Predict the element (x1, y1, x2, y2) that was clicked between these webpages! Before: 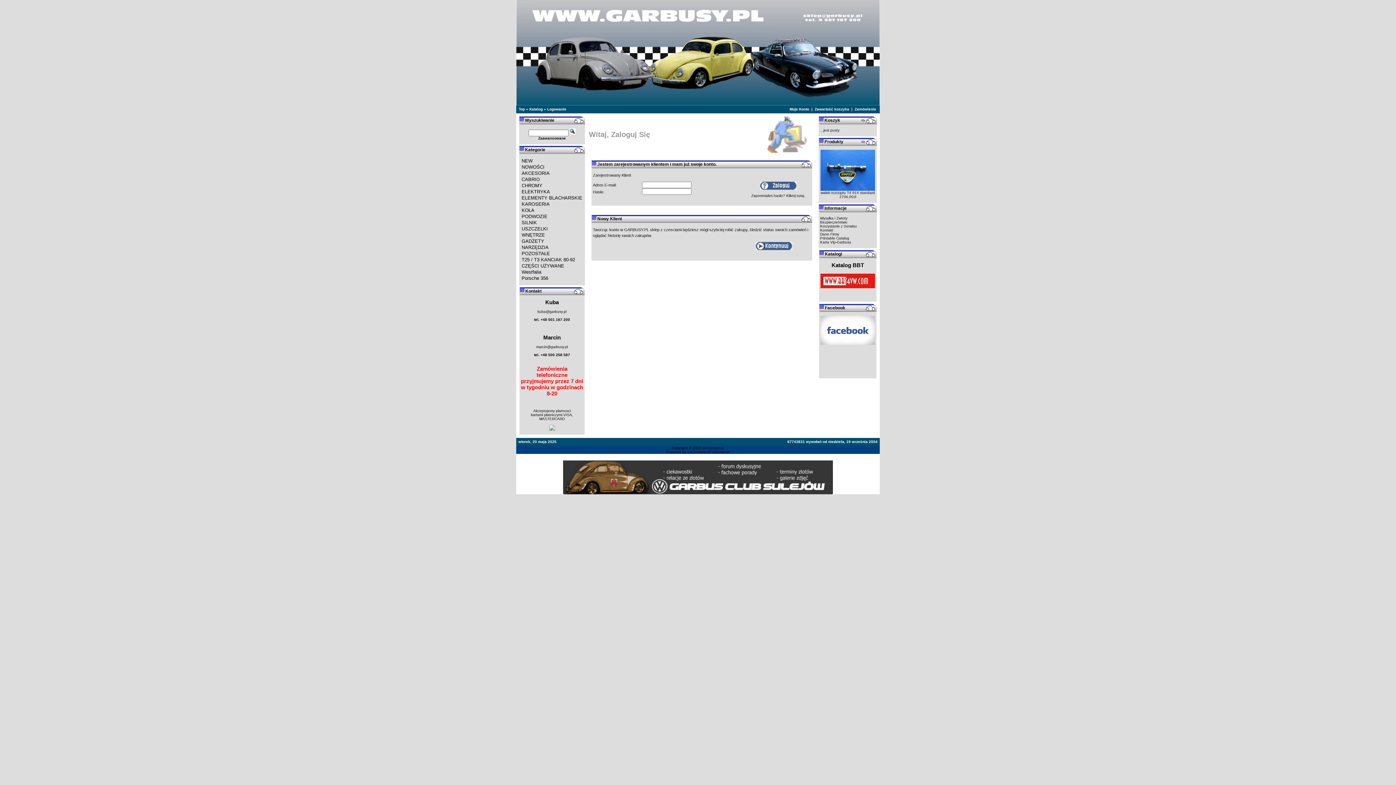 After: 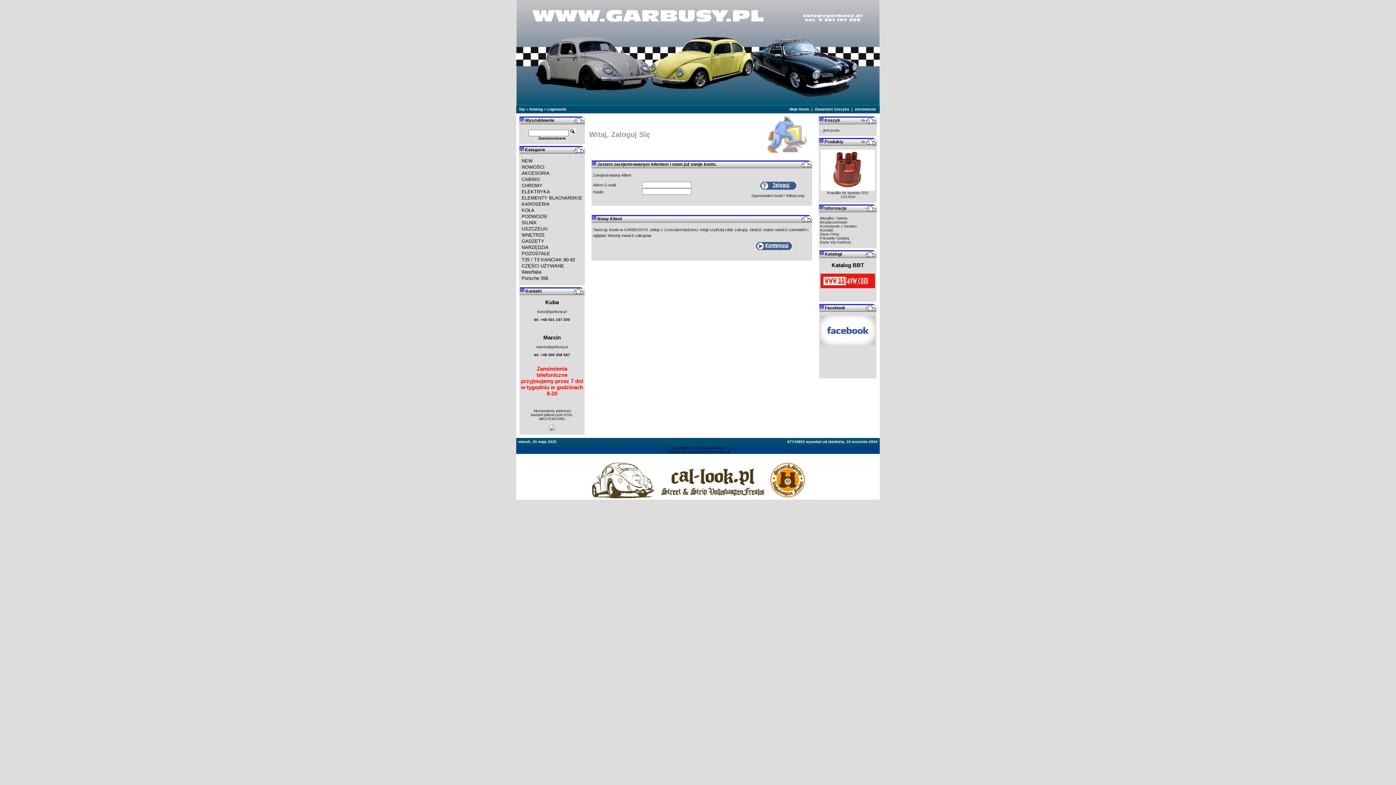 Action: label: Zamówienie bbox: (854, 107, 876, 111)